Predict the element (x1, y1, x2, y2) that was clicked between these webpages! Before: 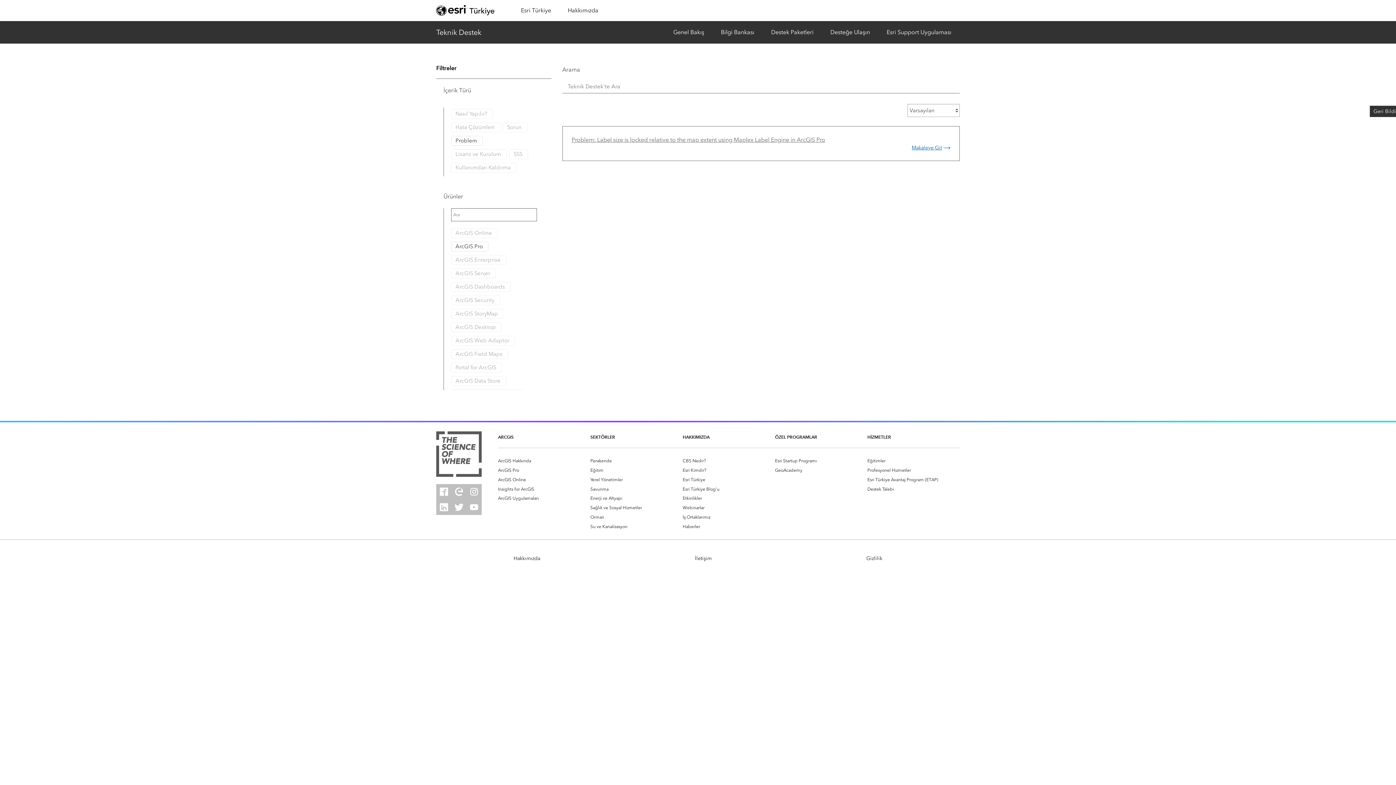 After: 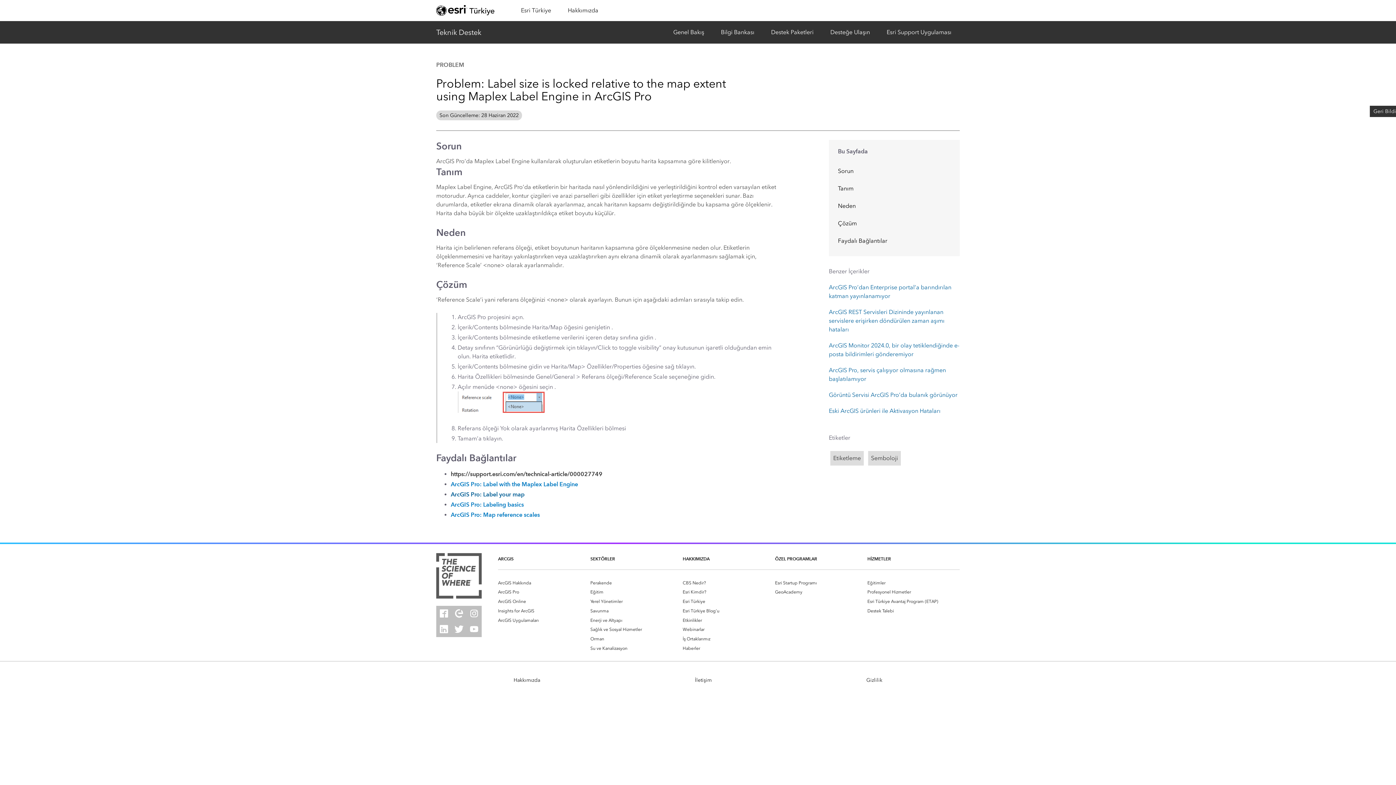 Action: bbox: (911, 144, 950, 151) label: Makaleye Git